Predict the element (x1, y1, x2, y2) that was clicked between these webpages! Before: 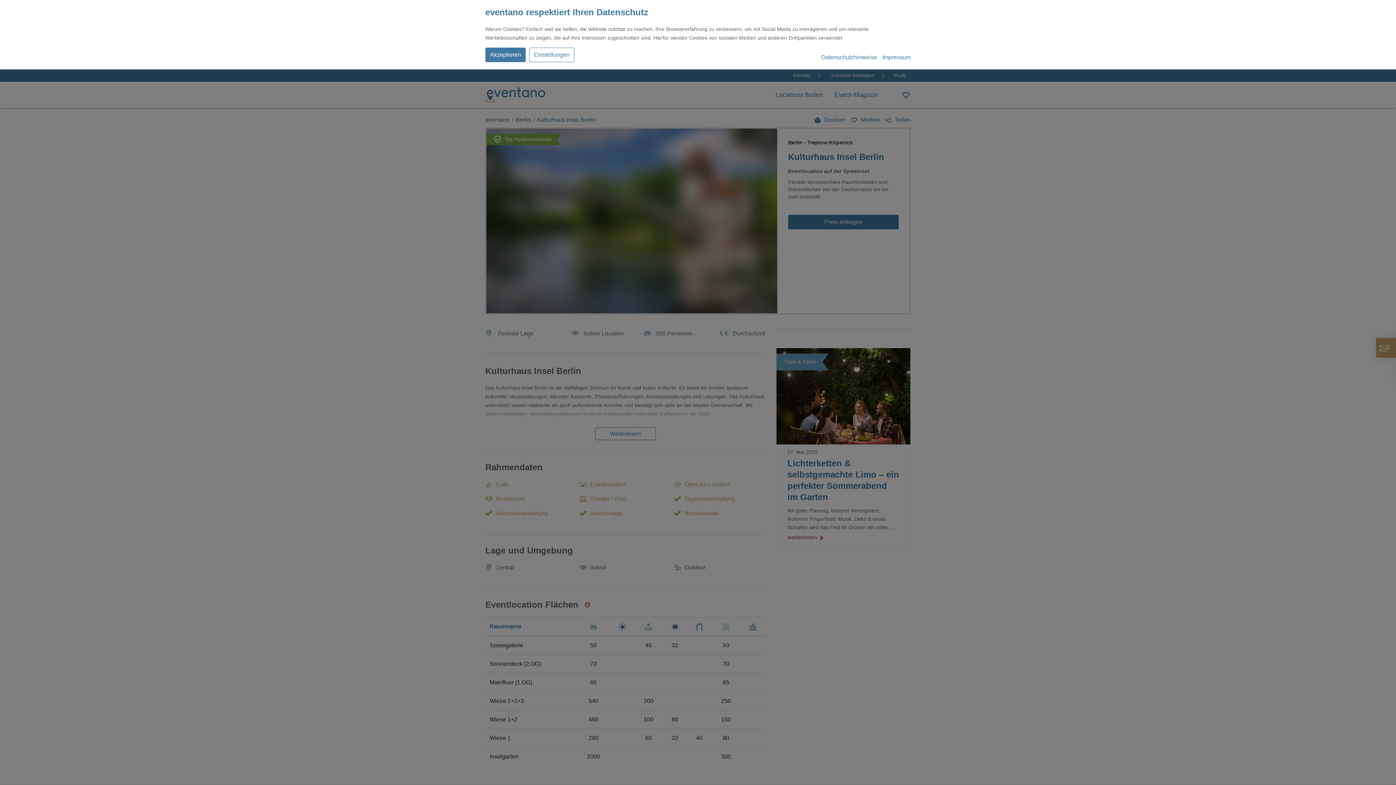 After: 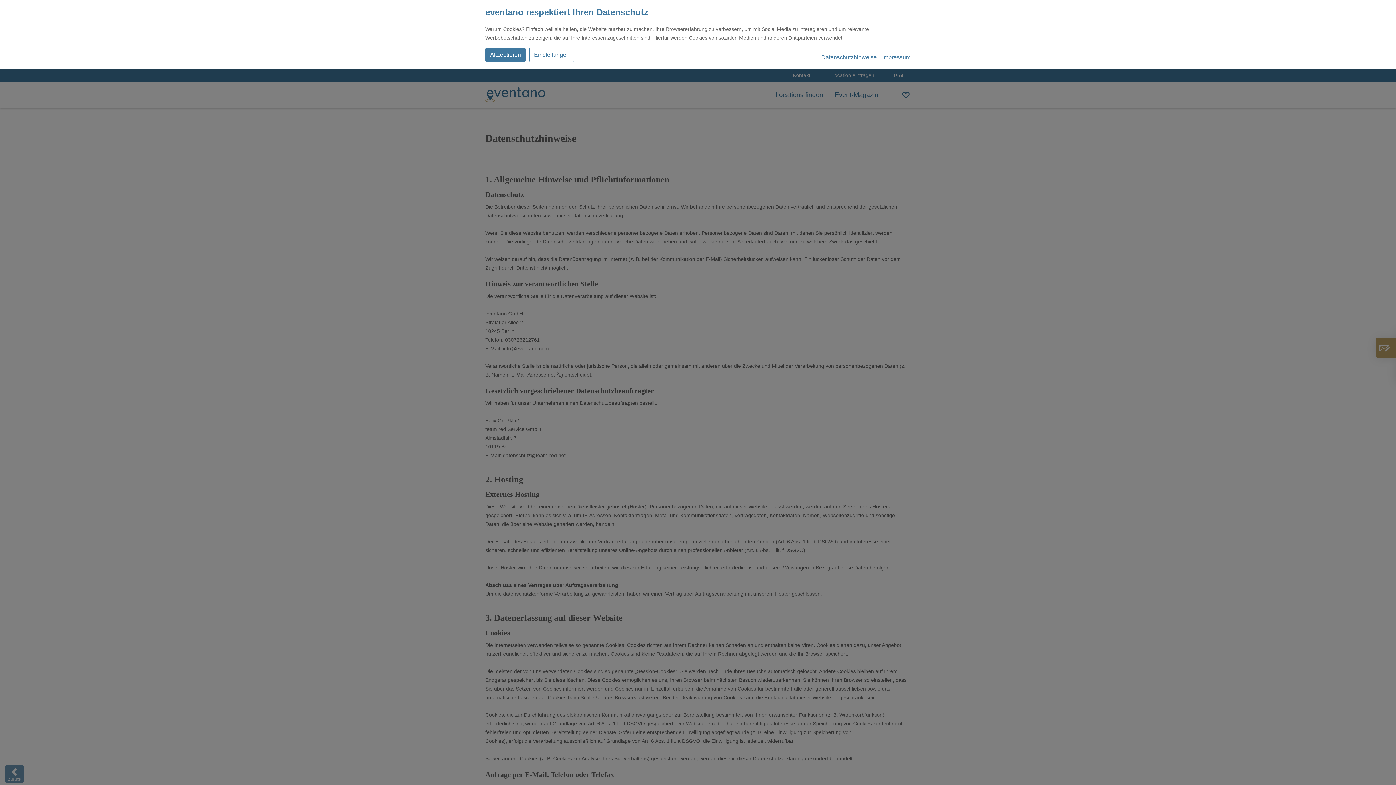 Action: label: Datenschutzhinweise bbox: (821, 54, 877, 60)